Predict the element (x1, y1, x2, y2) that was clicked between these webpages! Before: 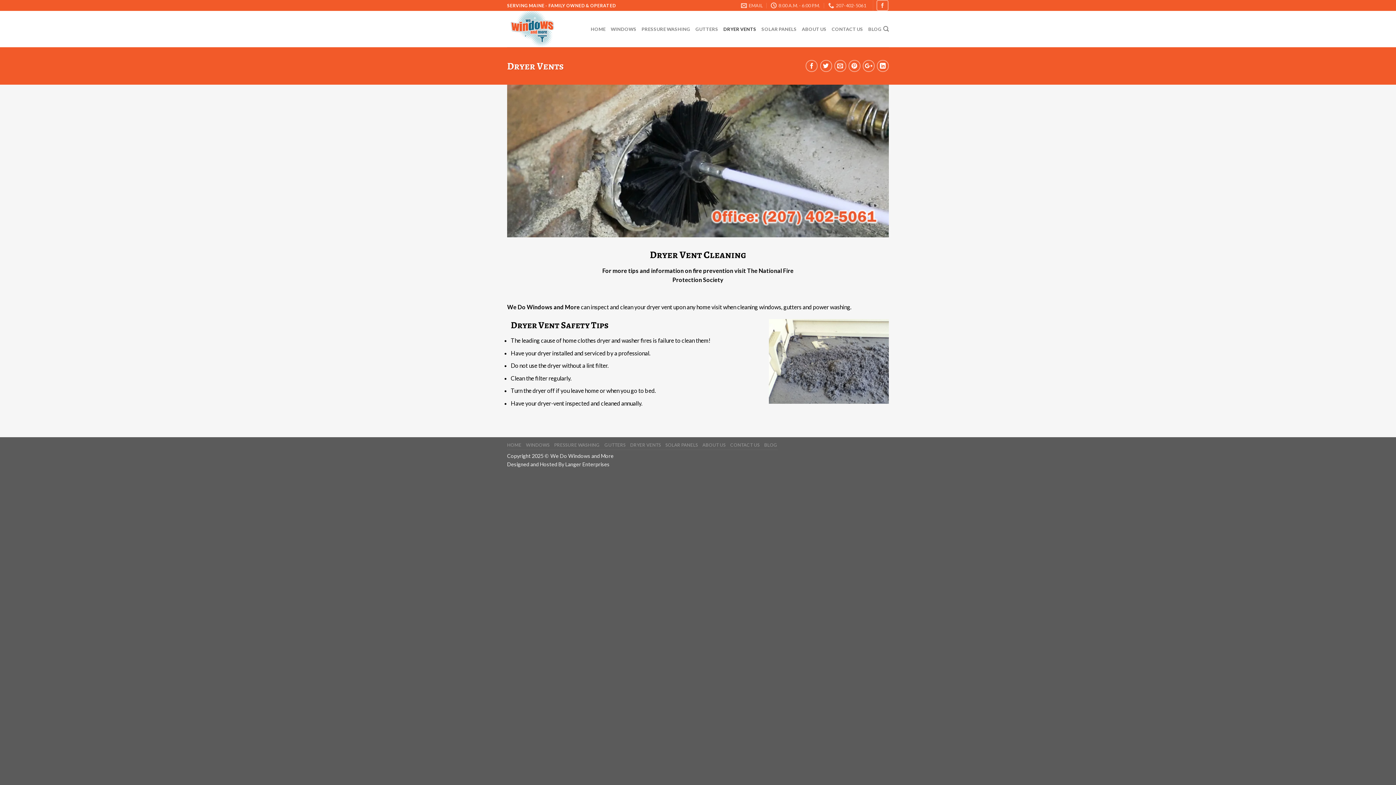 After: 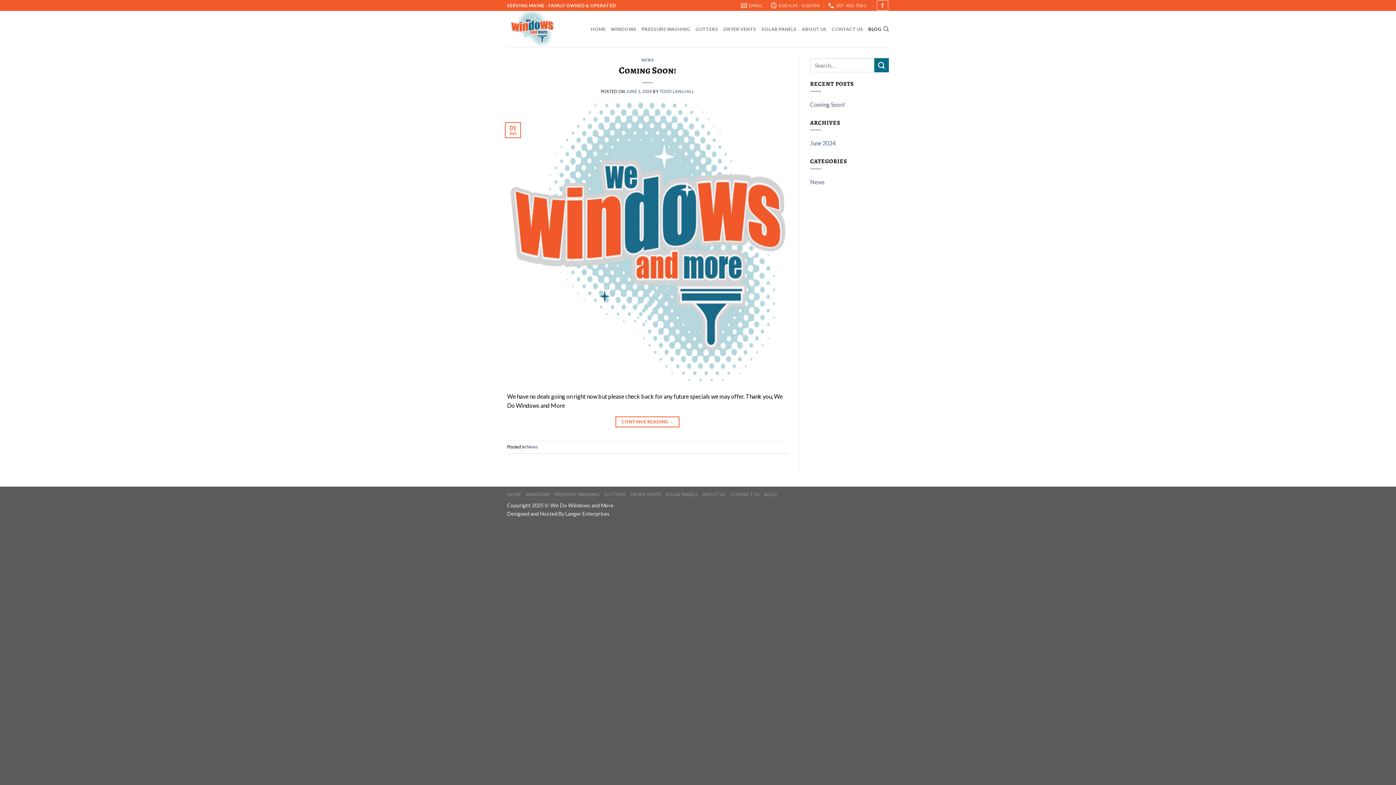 Action: bbox: (764, 442, 777, 447) label: BLOG